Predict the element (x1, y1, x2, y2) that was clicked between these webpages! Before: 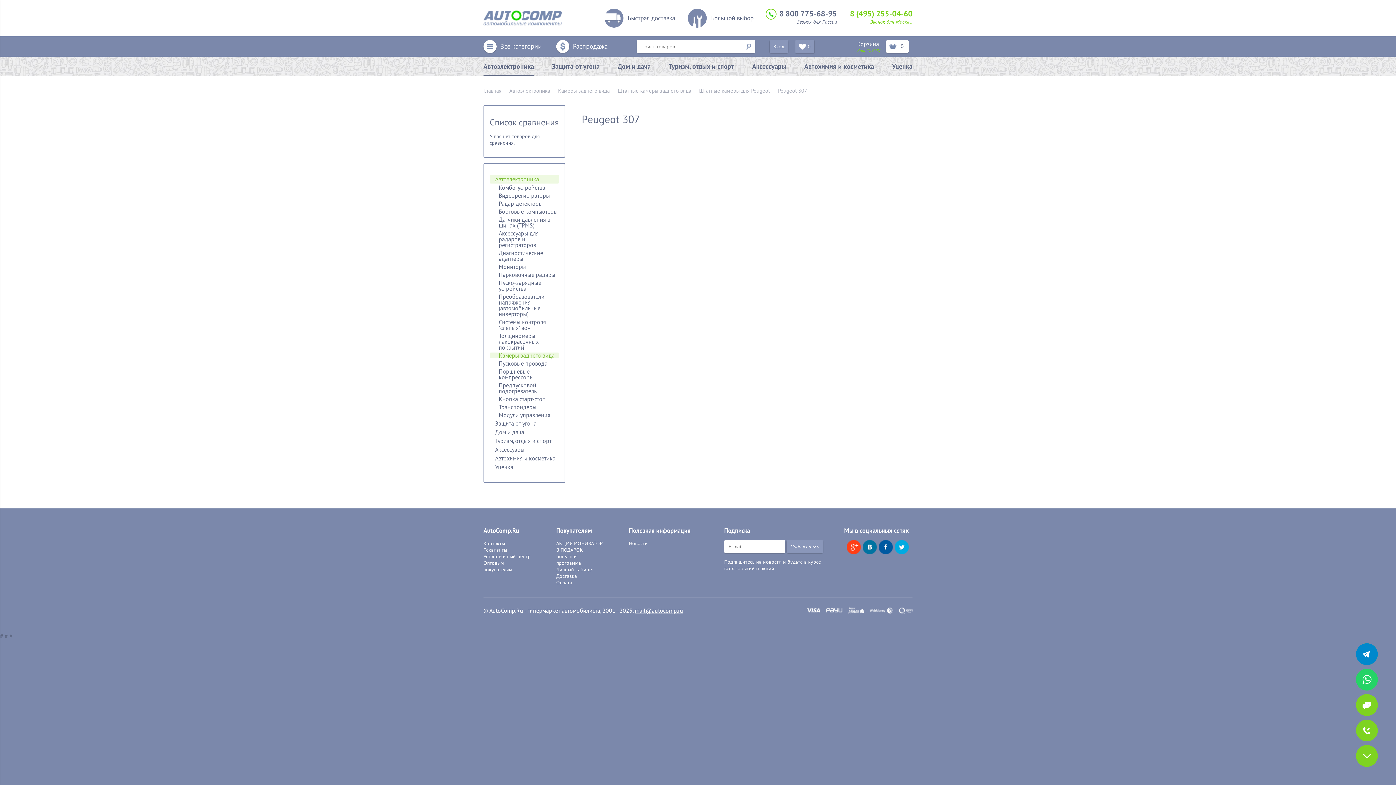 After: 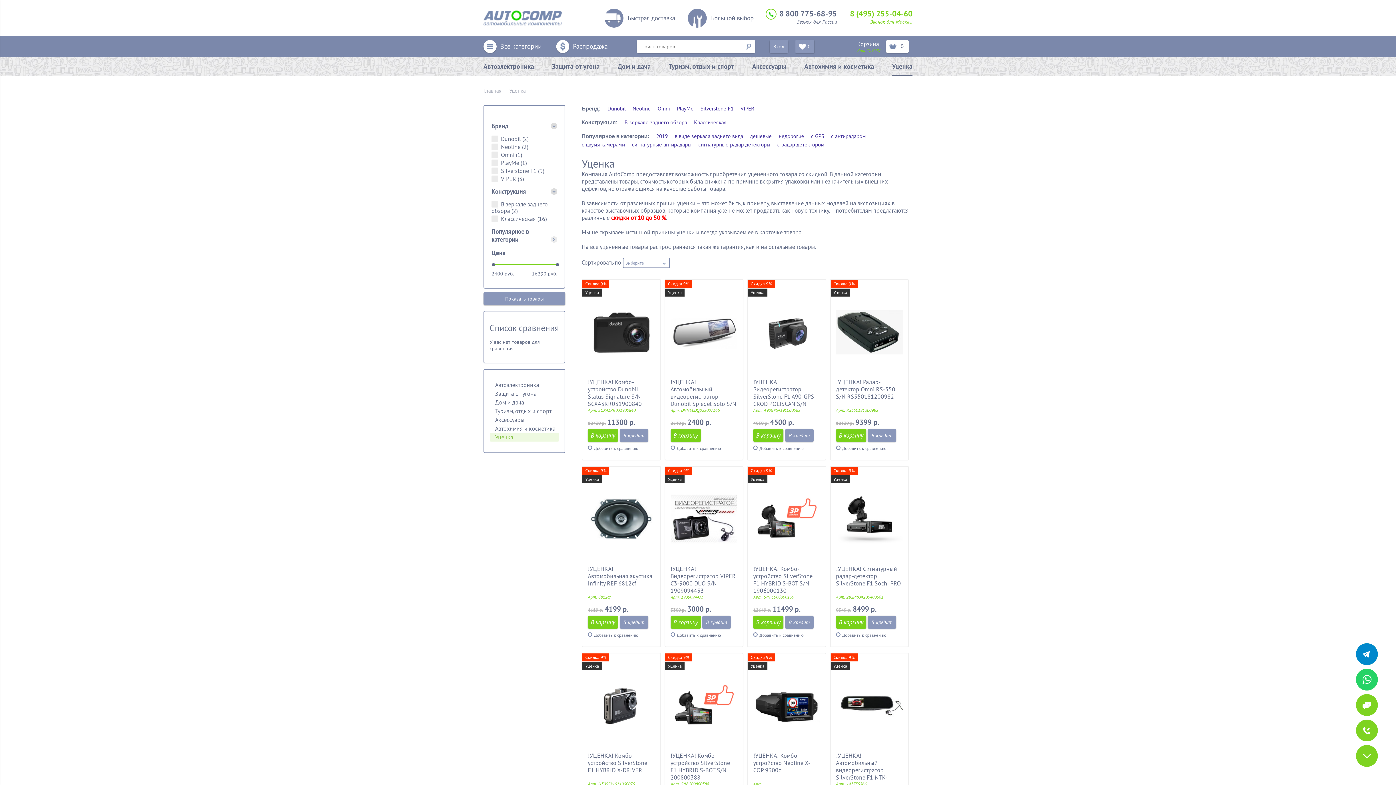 Action: label: Уценка bbox: (892, 56, 912, 75)